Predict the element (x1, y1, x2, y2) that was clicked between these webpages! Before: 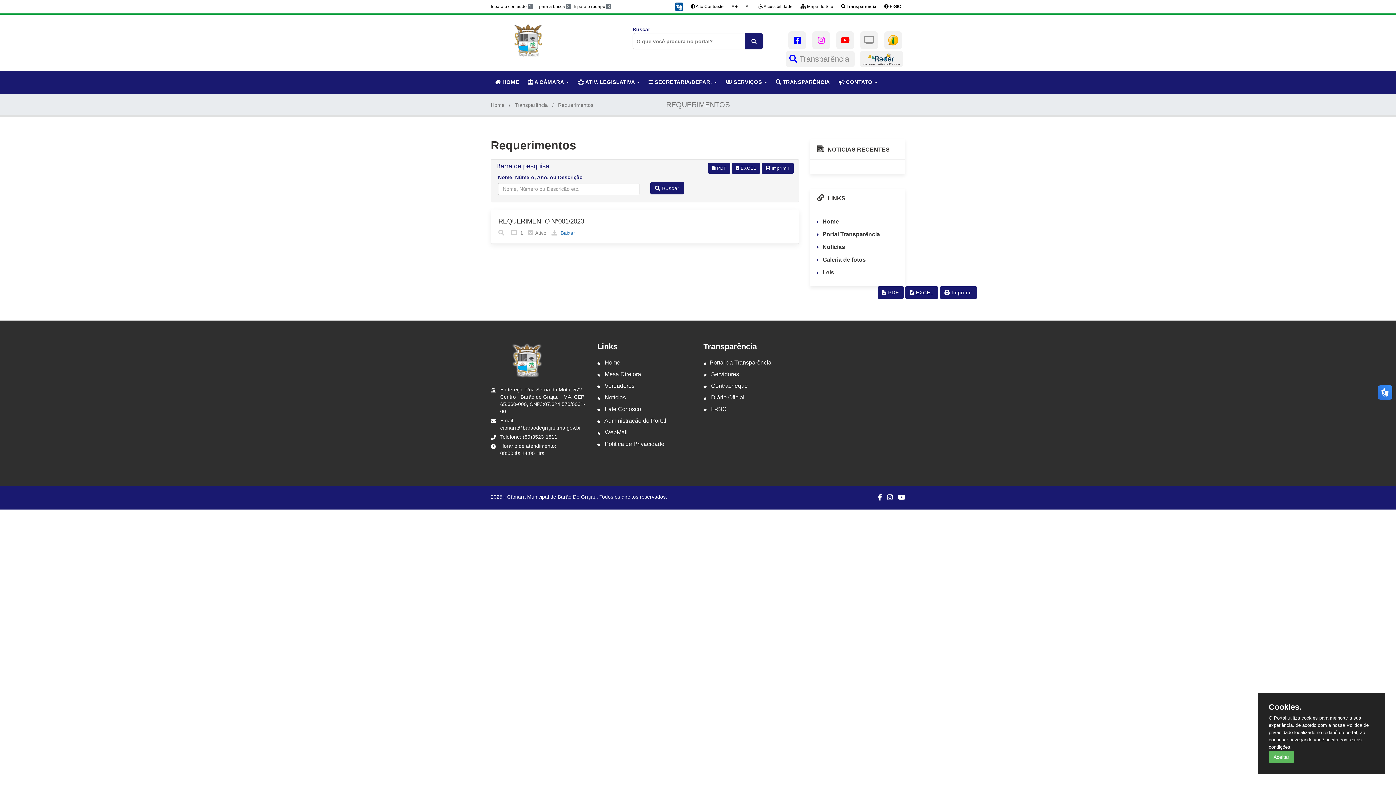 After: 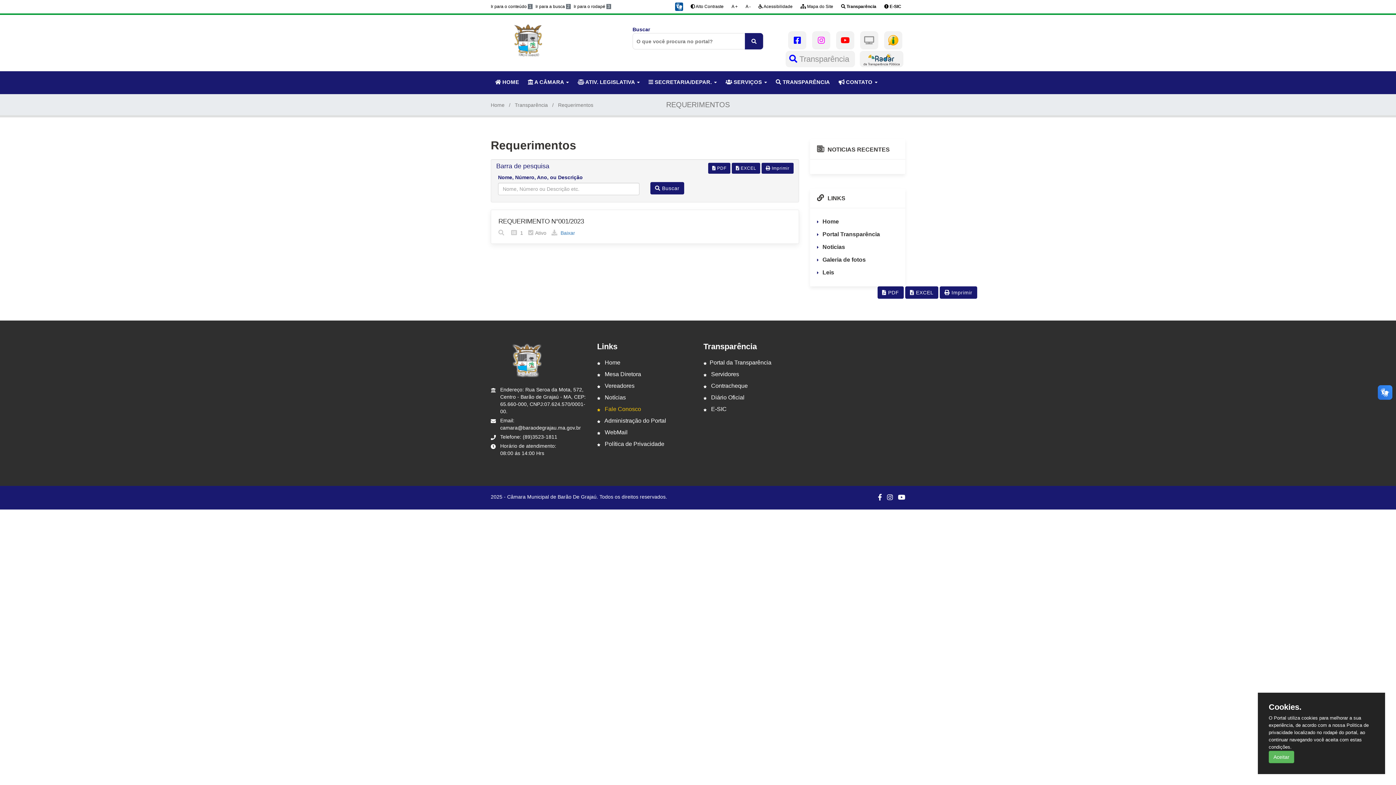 Action: bbox: (597, 406, 641, 412) label:  Fale Conosco